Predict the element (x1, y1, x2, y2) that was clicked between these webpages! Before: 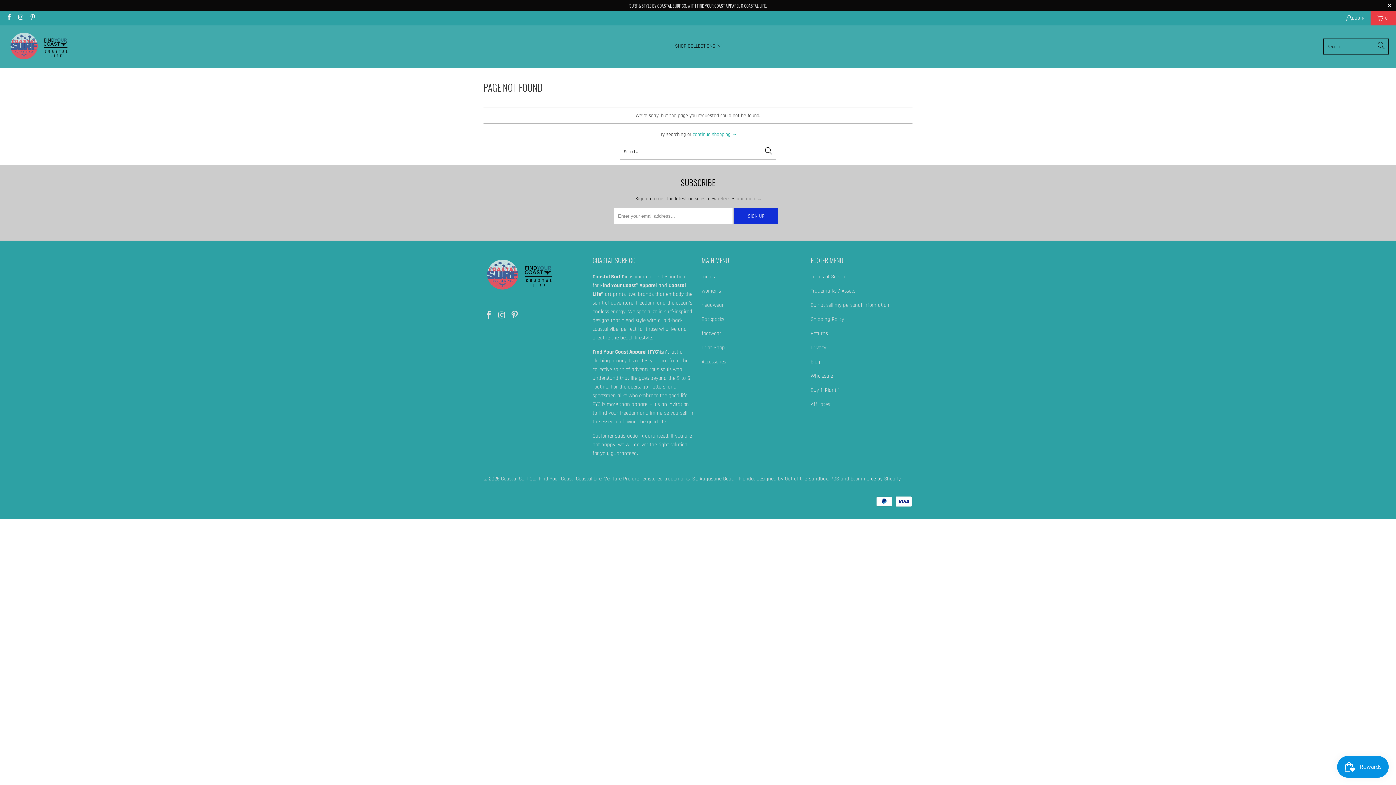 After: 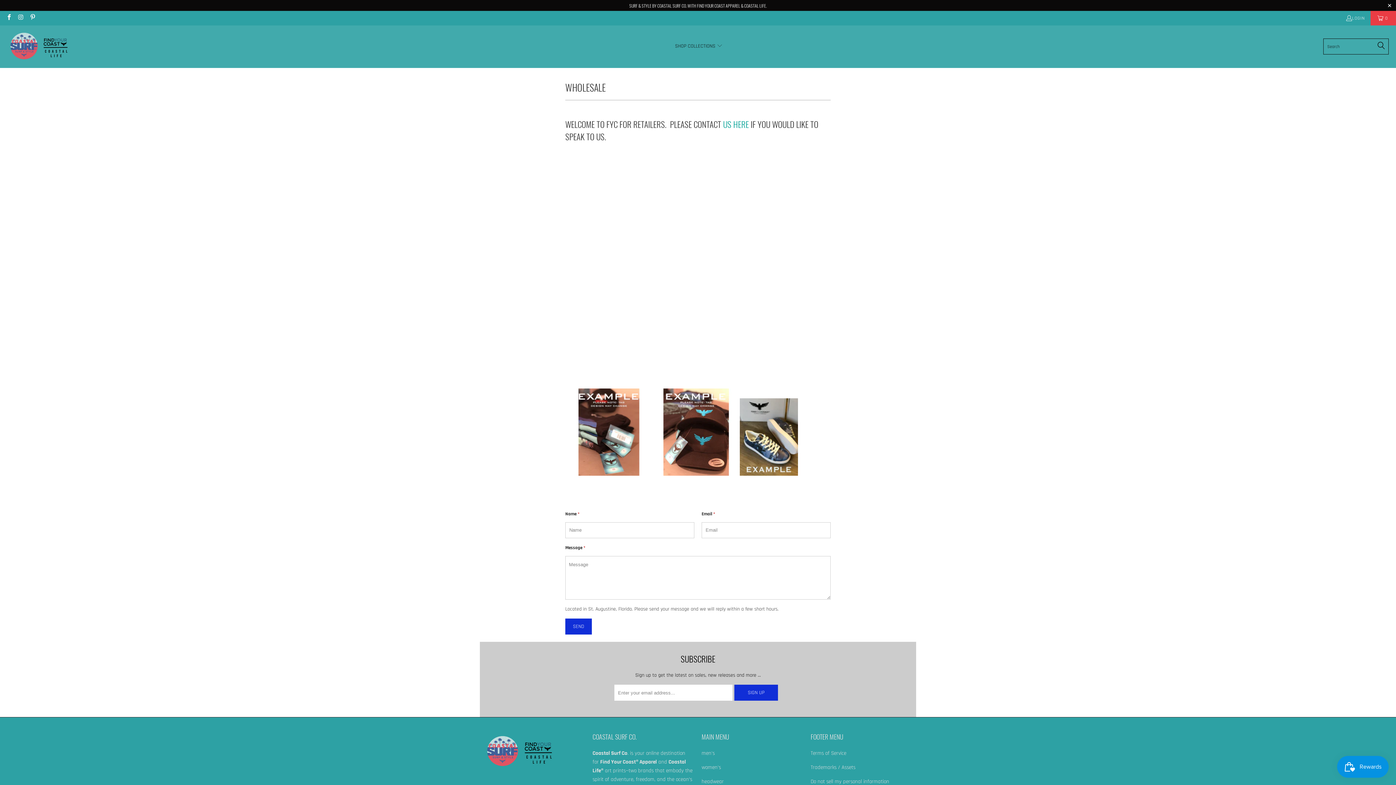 Action: bbox: (810, 372, 833, 379) label: Wholesale